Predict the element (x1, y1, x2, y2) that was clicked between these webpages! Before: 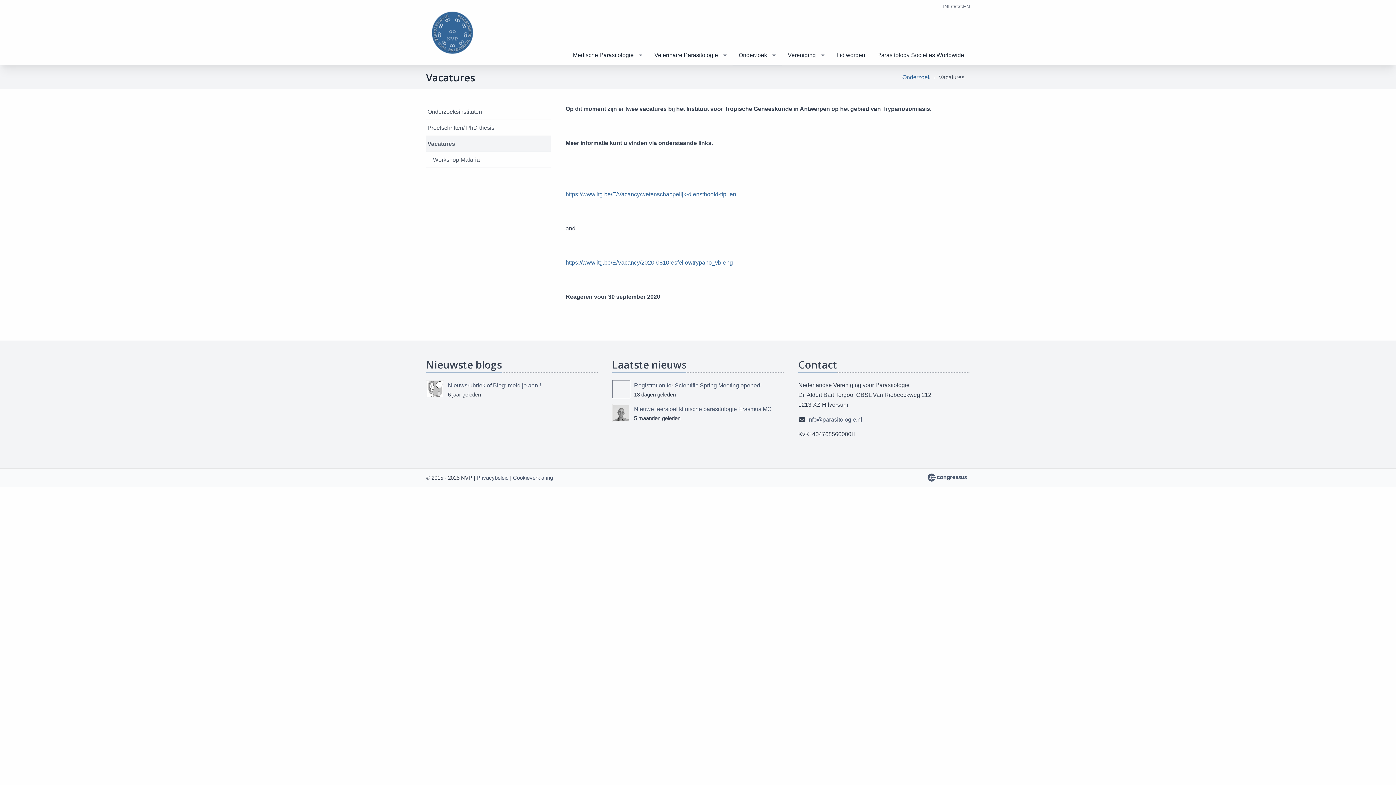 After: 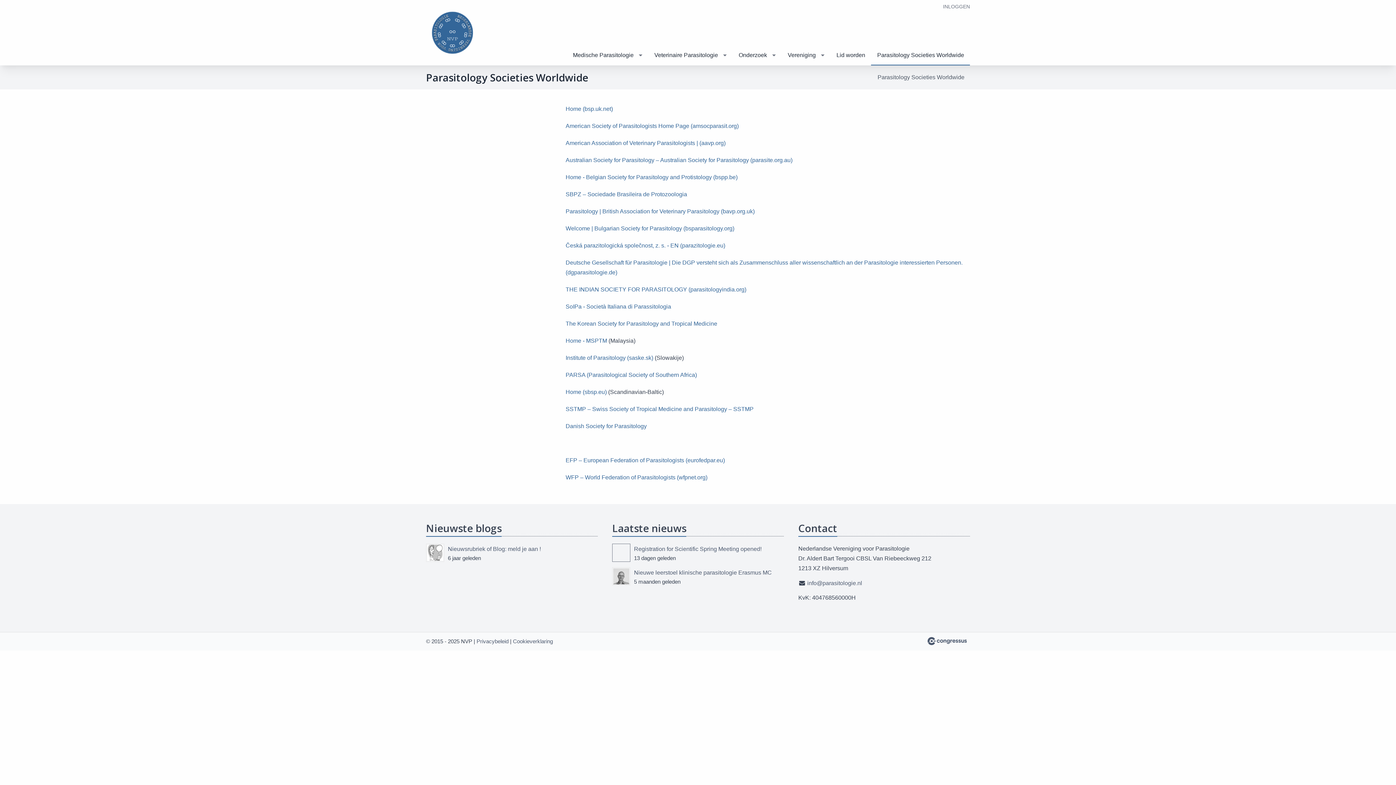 Action: bbox: (871, 45, 970, 64) label: Parasitology Societies Worldwide